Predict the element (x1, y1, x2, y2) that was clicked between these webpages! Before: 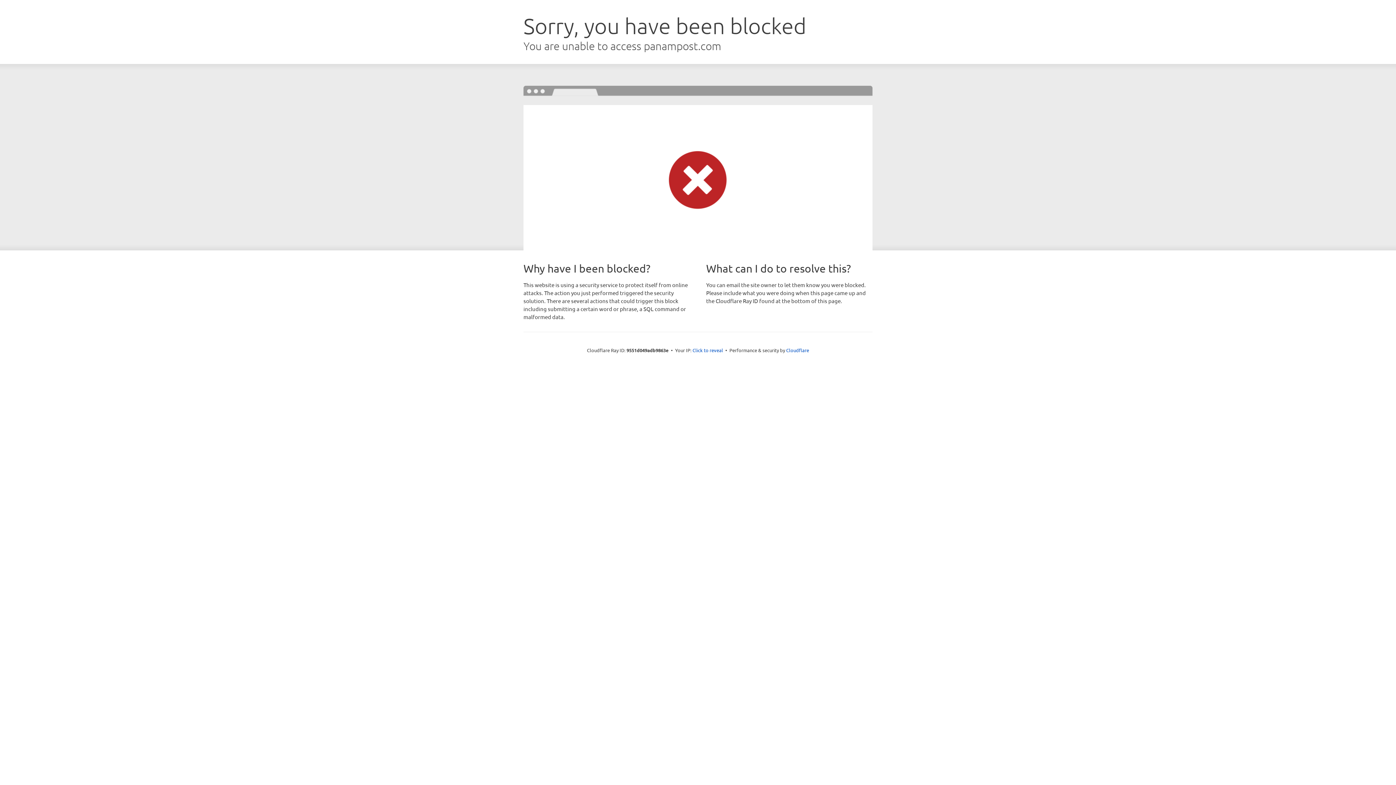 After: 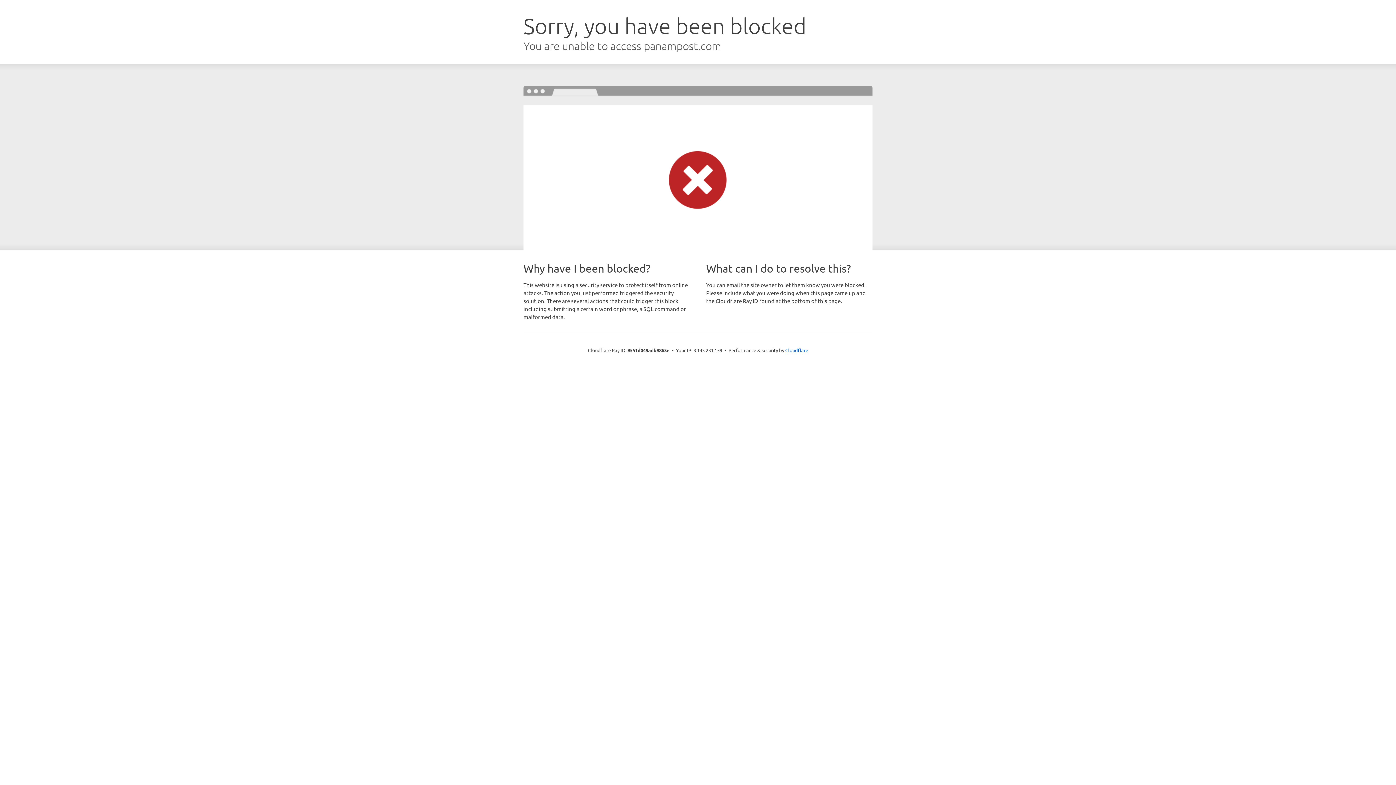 Action: label: Click to reveal bbox: (692, 346, 723, 353)